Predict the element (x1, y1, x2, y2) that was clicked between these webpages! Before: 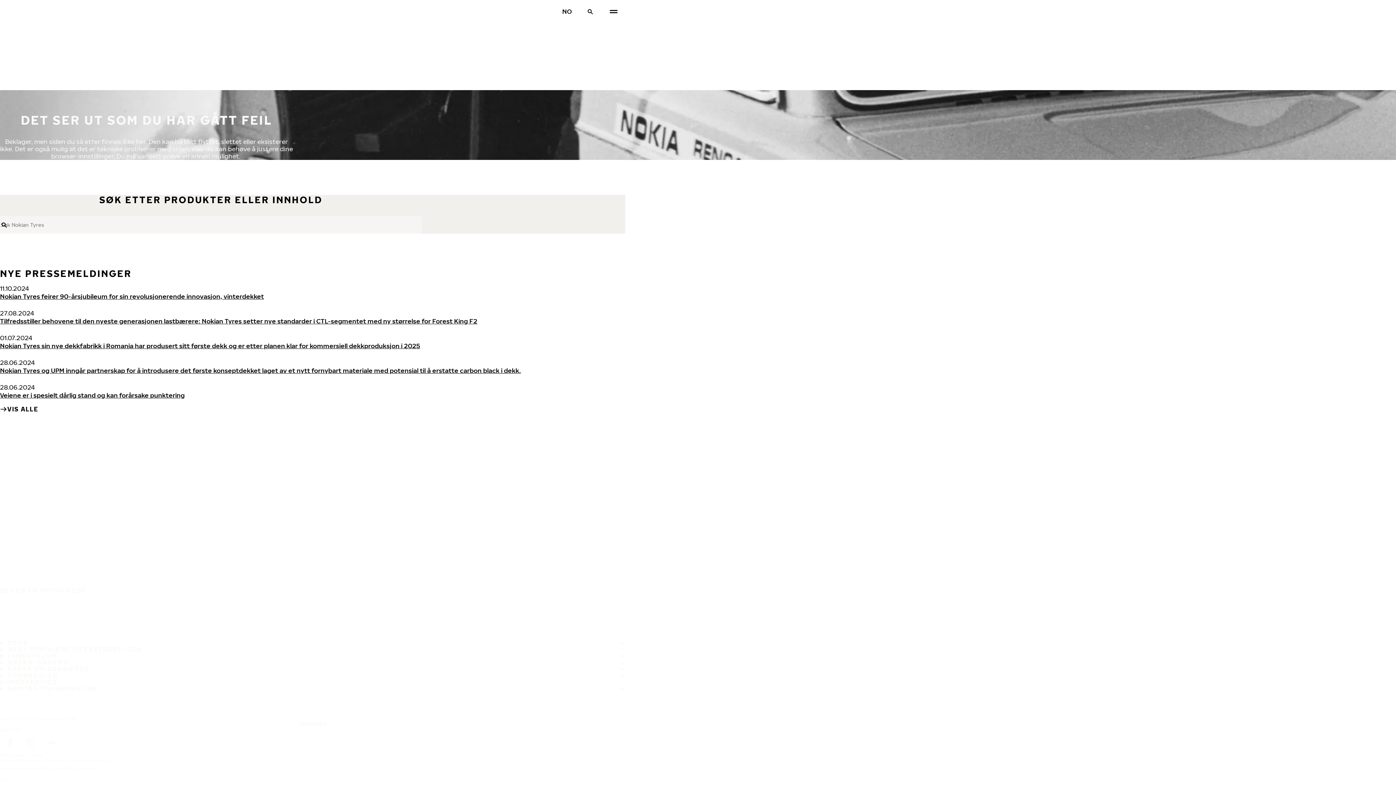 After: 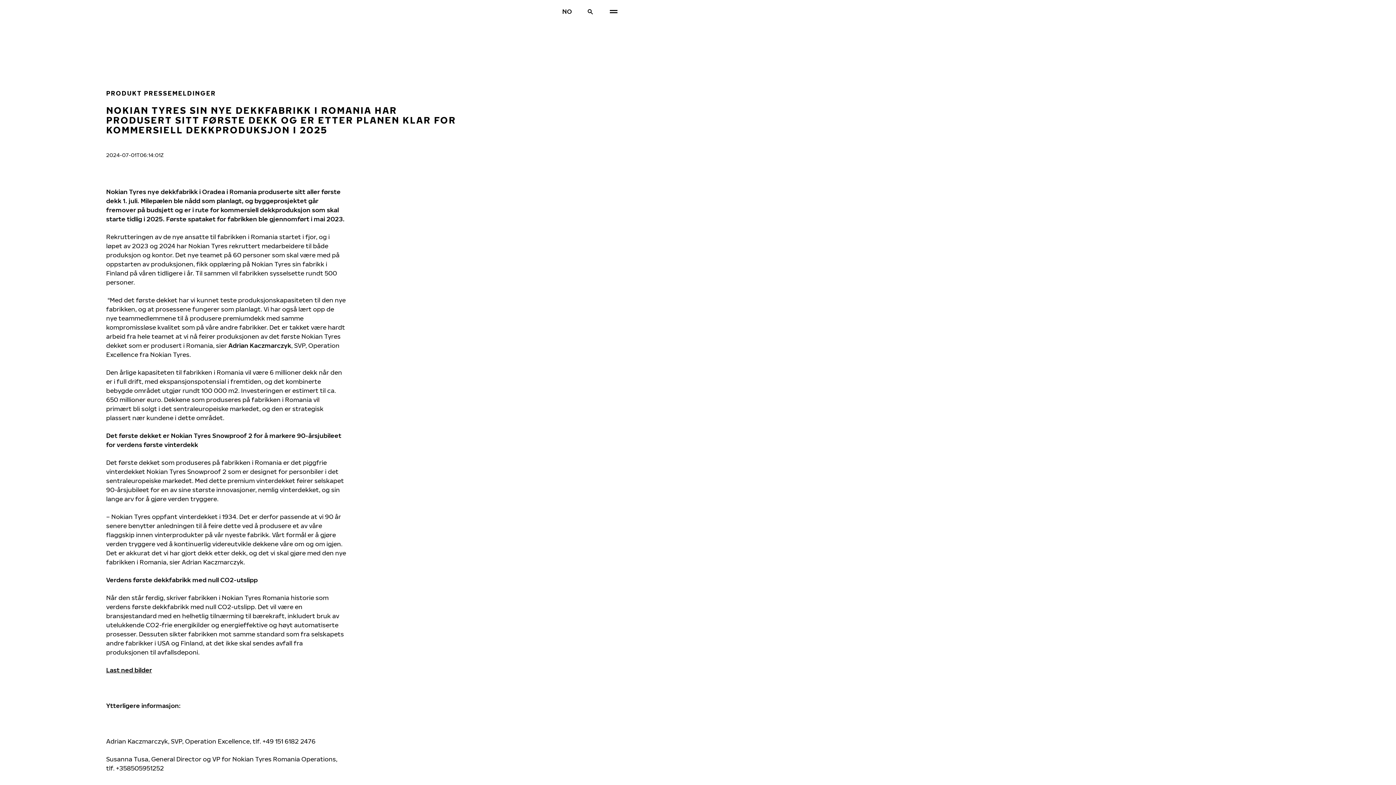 Action: bbox: (0, 342, 420, 349) label: Nokian Tyres sin nye dekkfabrikk i Romania har produsert sitt første dekk og er etter planen klar for kommersiell dekkproduksjon i 2025